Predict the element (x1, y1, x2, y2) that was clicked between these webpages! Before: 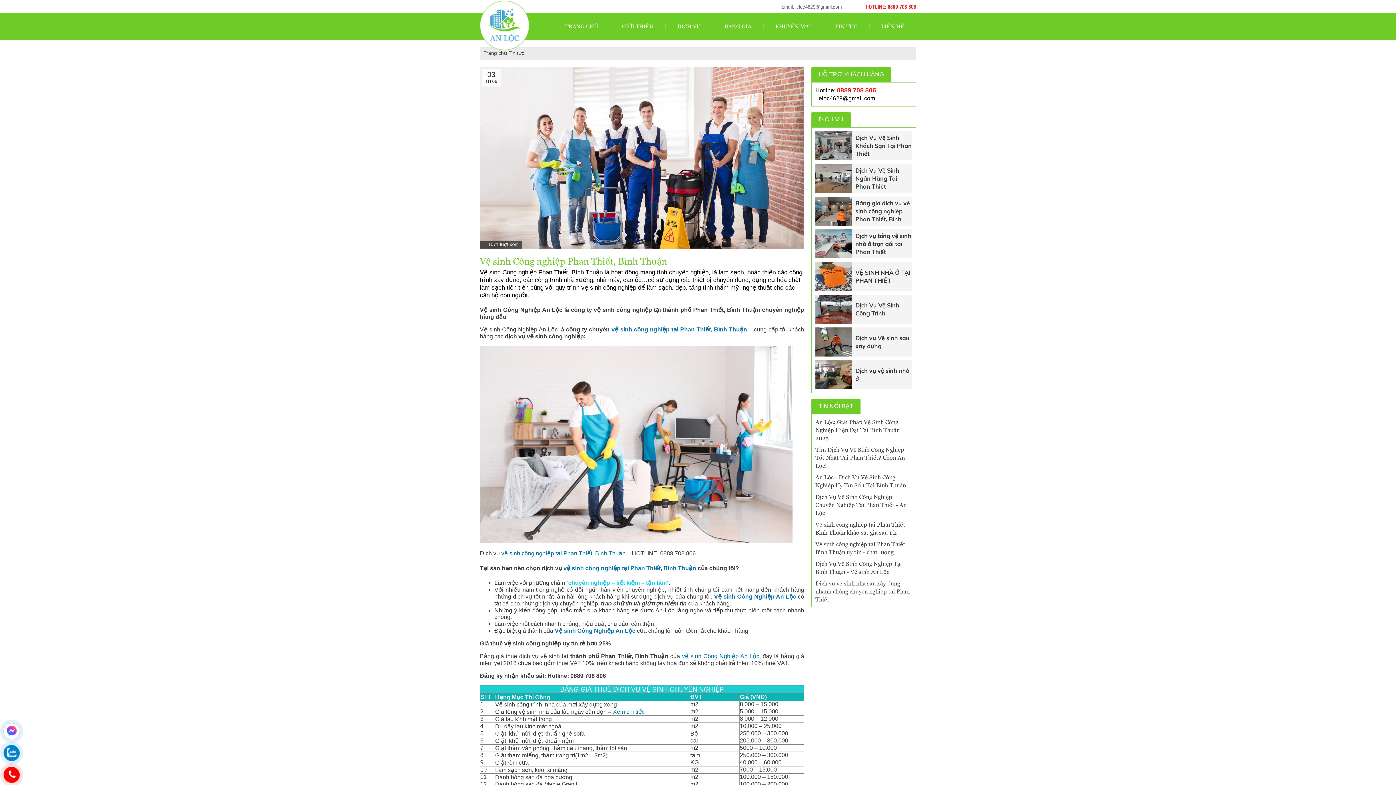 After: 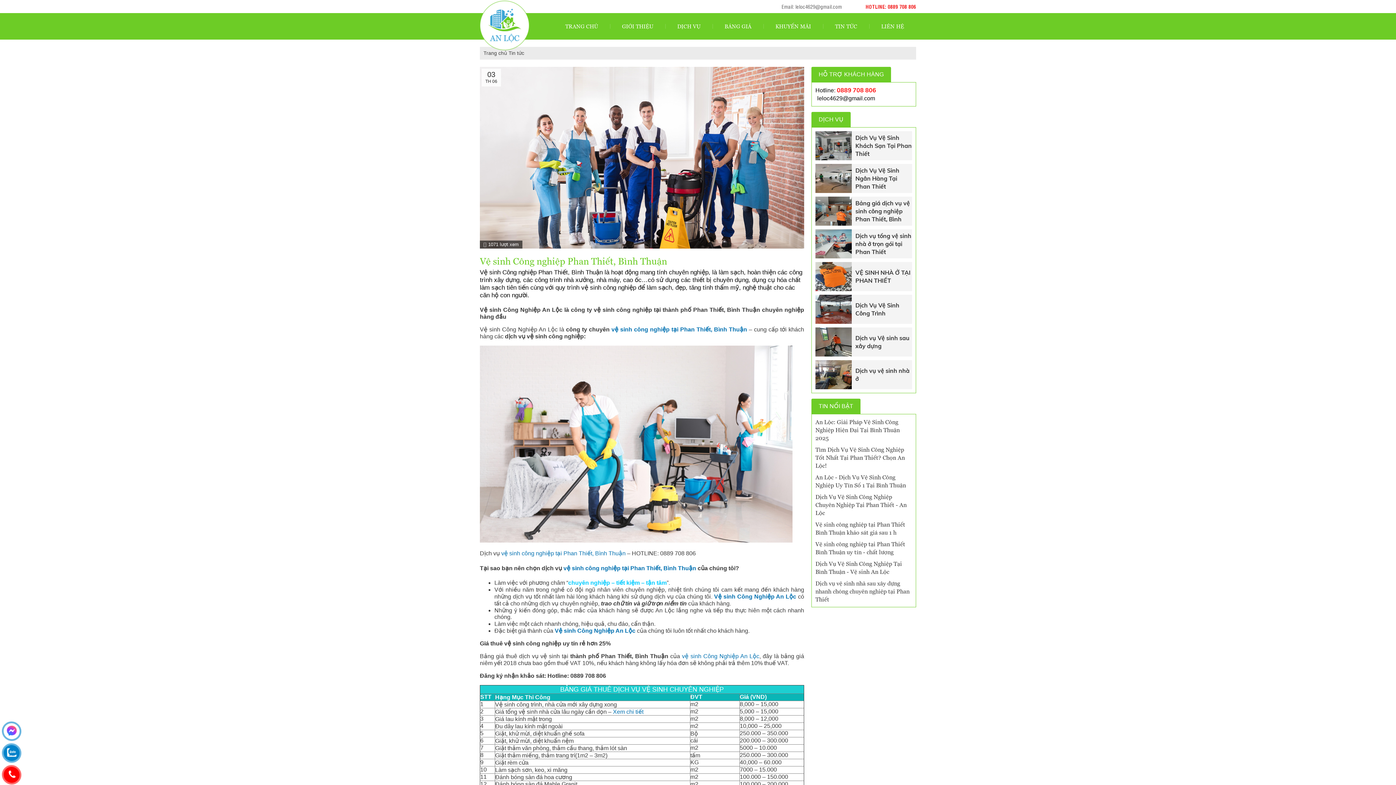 Action: bbox: (6, 748, 16, 758)